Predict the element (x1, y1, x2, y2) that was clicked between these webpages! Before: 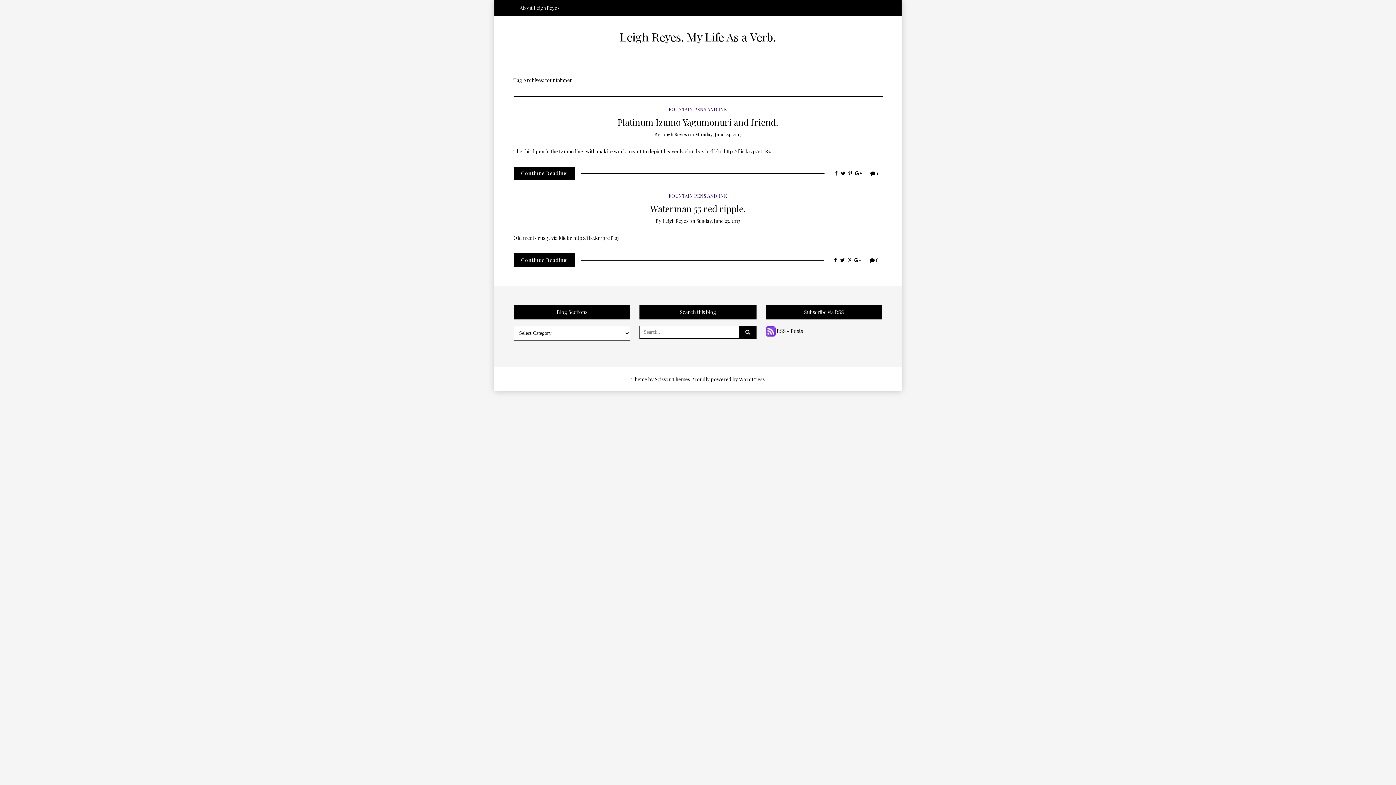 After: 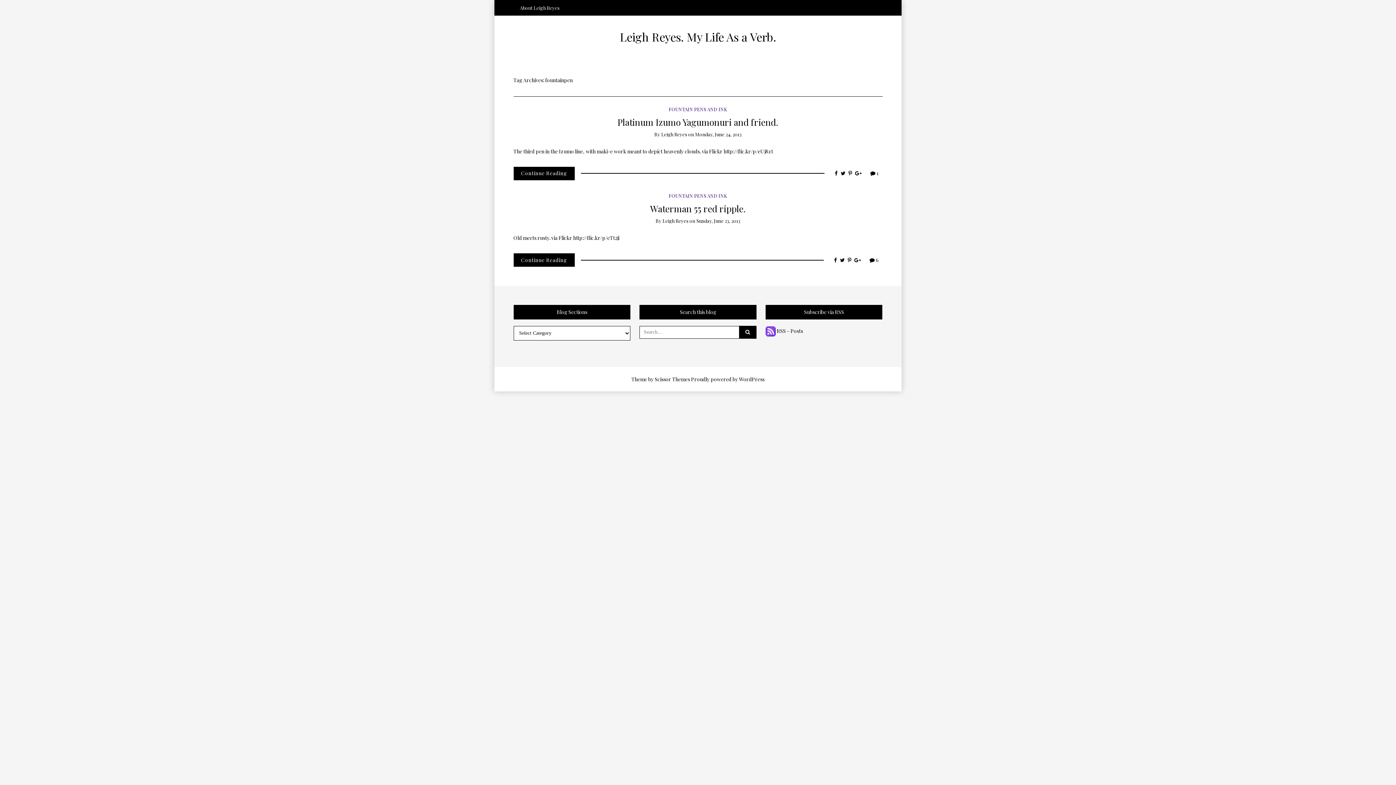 Action: bbox: (855, 170, 861, 176)